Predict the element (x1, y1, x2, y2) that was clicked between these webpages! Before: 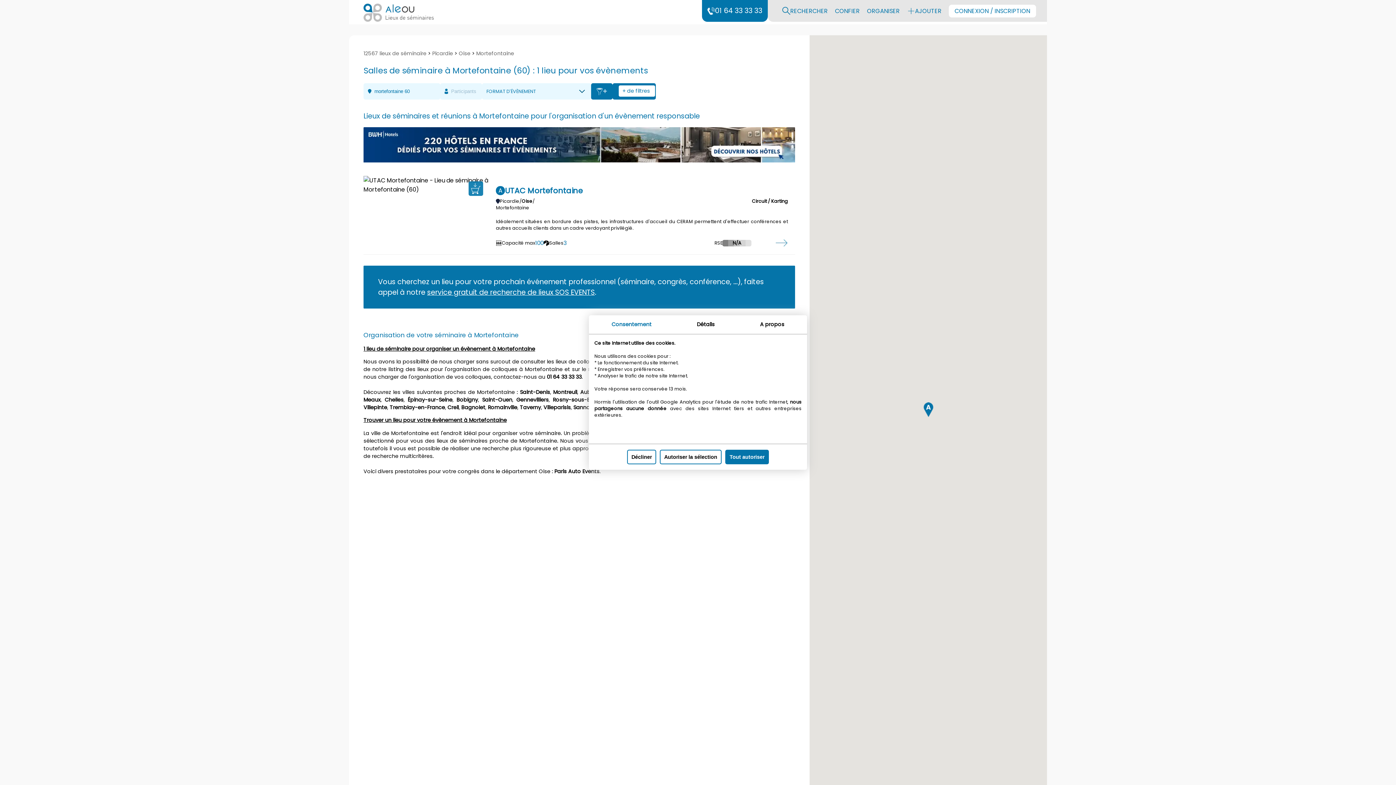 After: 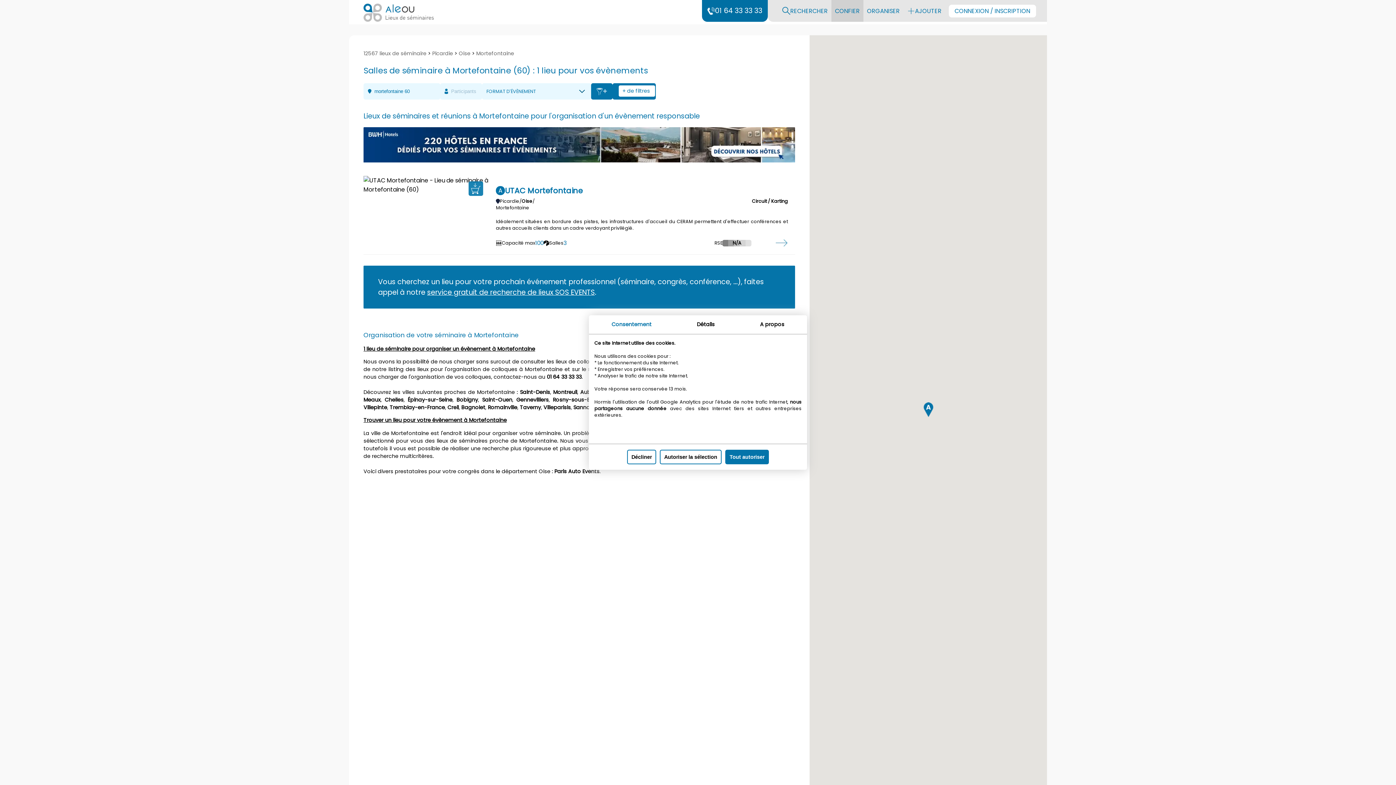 Action: label: 01 64 33 33 33 bbox: (702, 0, 768, 21)